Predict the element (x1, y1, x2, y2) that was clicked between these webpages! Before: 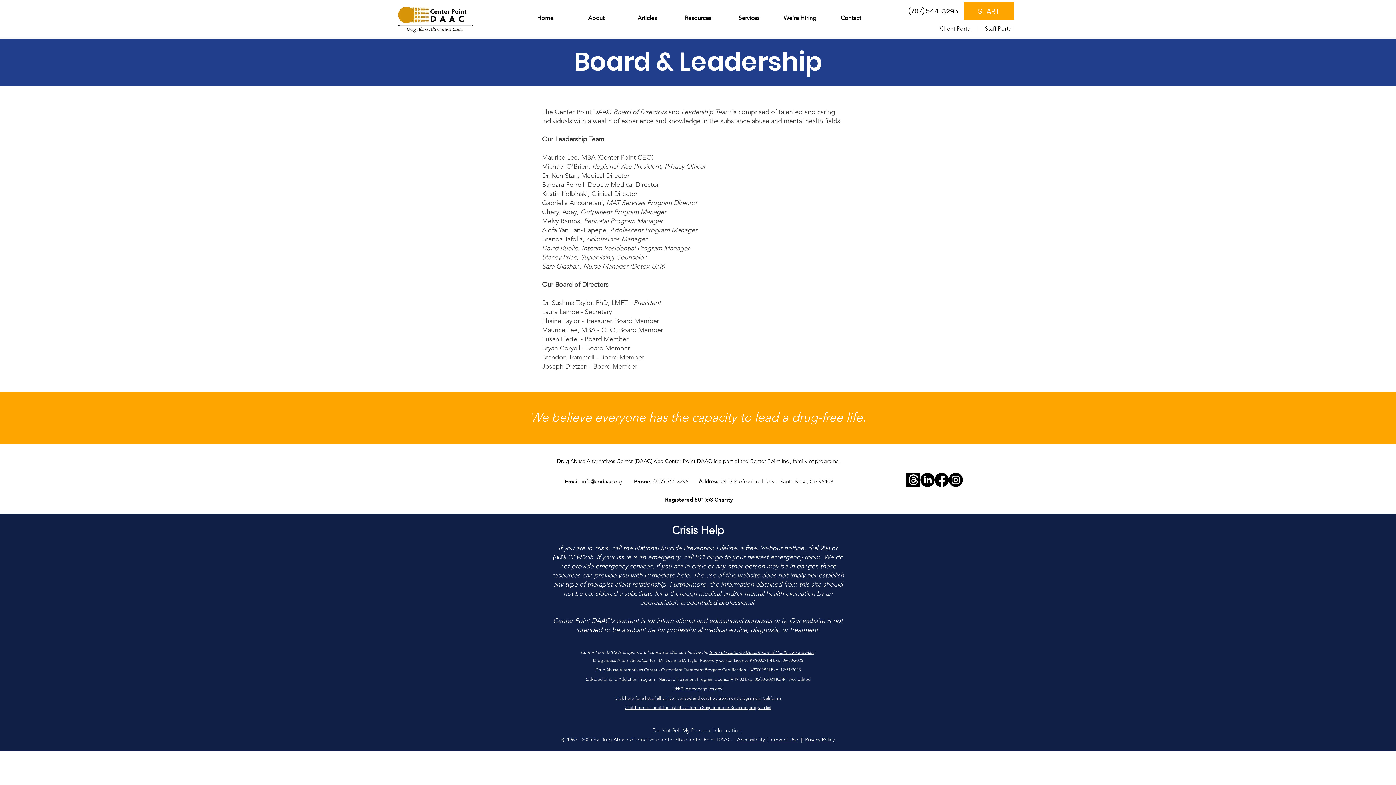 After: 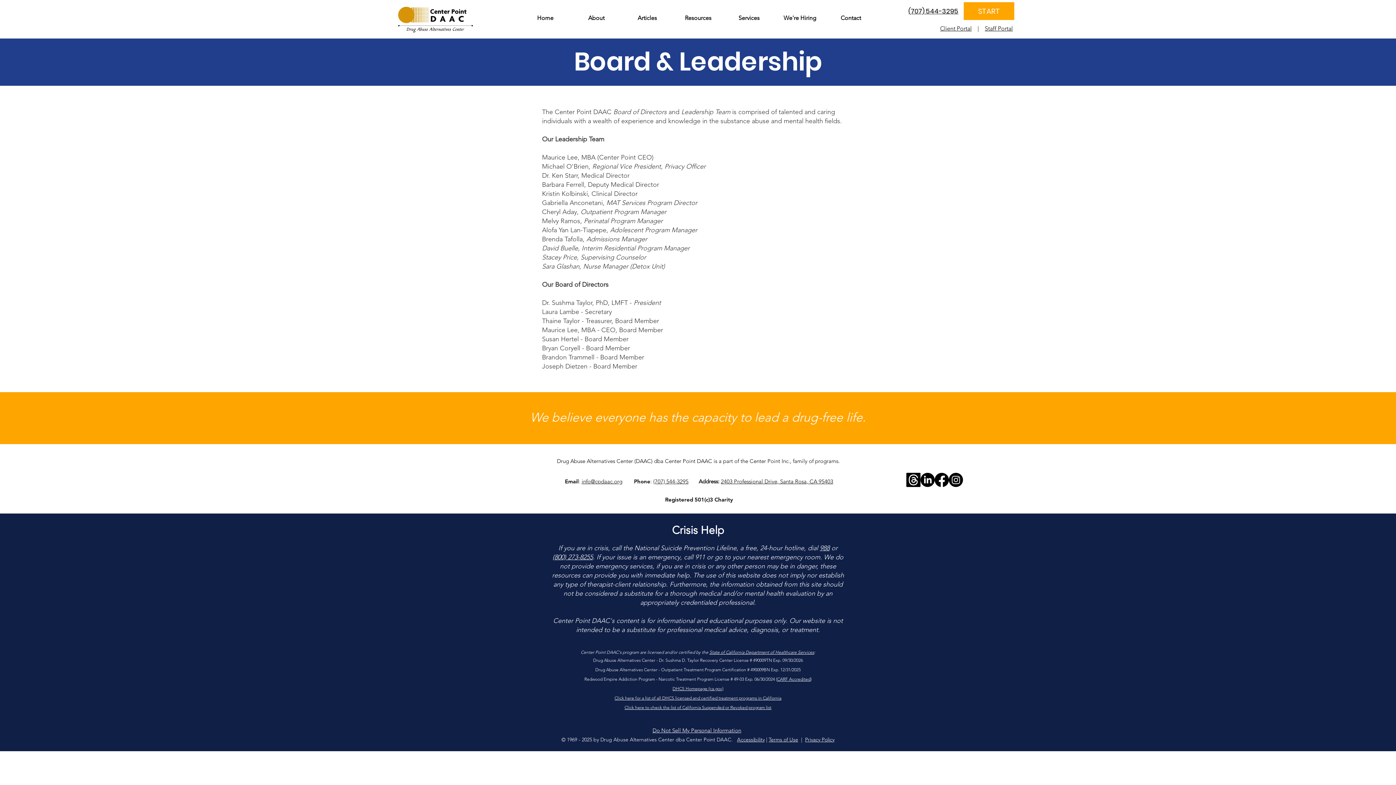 Action: bbox: (622, 478, 634, 485) label:         